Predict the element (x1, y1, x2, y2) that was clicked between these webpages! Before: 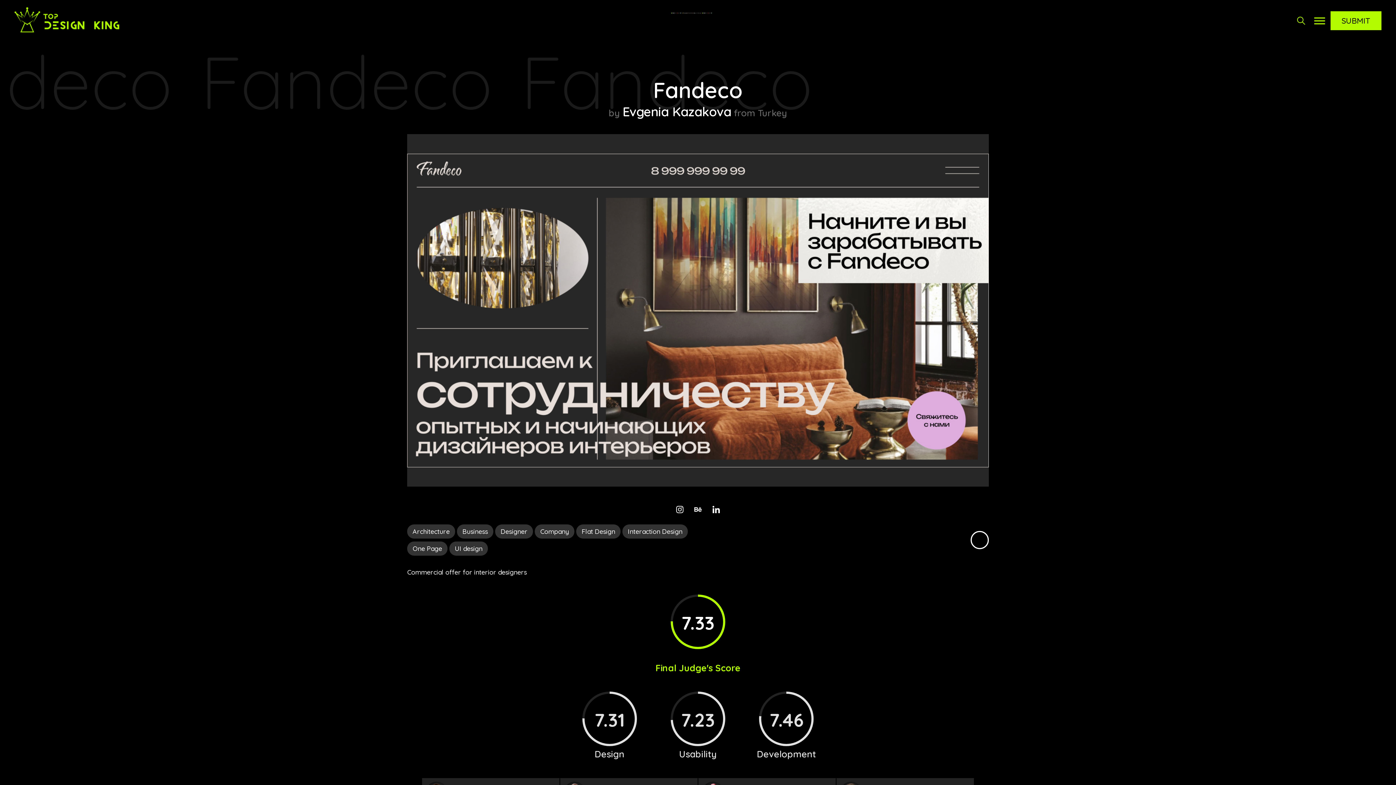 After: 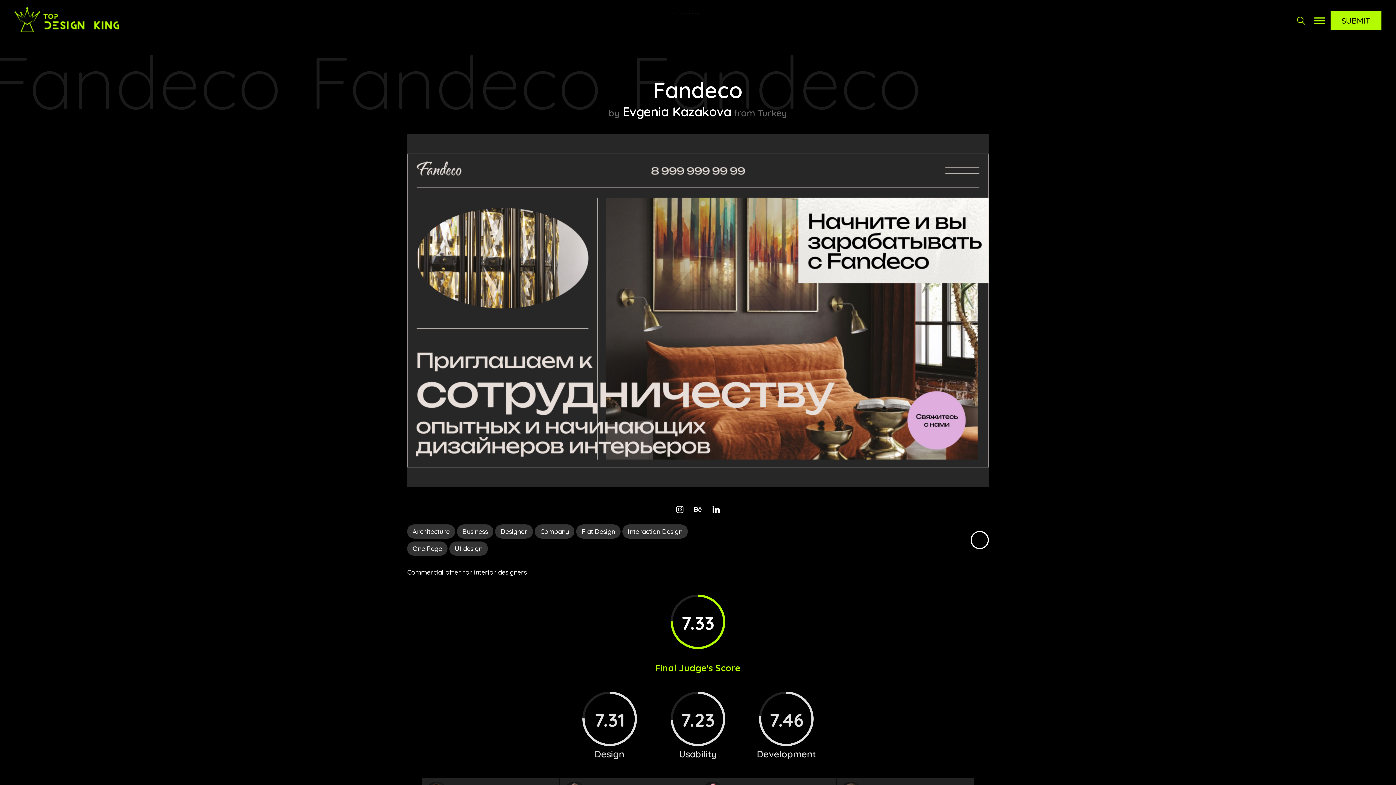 Action: bbox: (707, 12, 709, 13)